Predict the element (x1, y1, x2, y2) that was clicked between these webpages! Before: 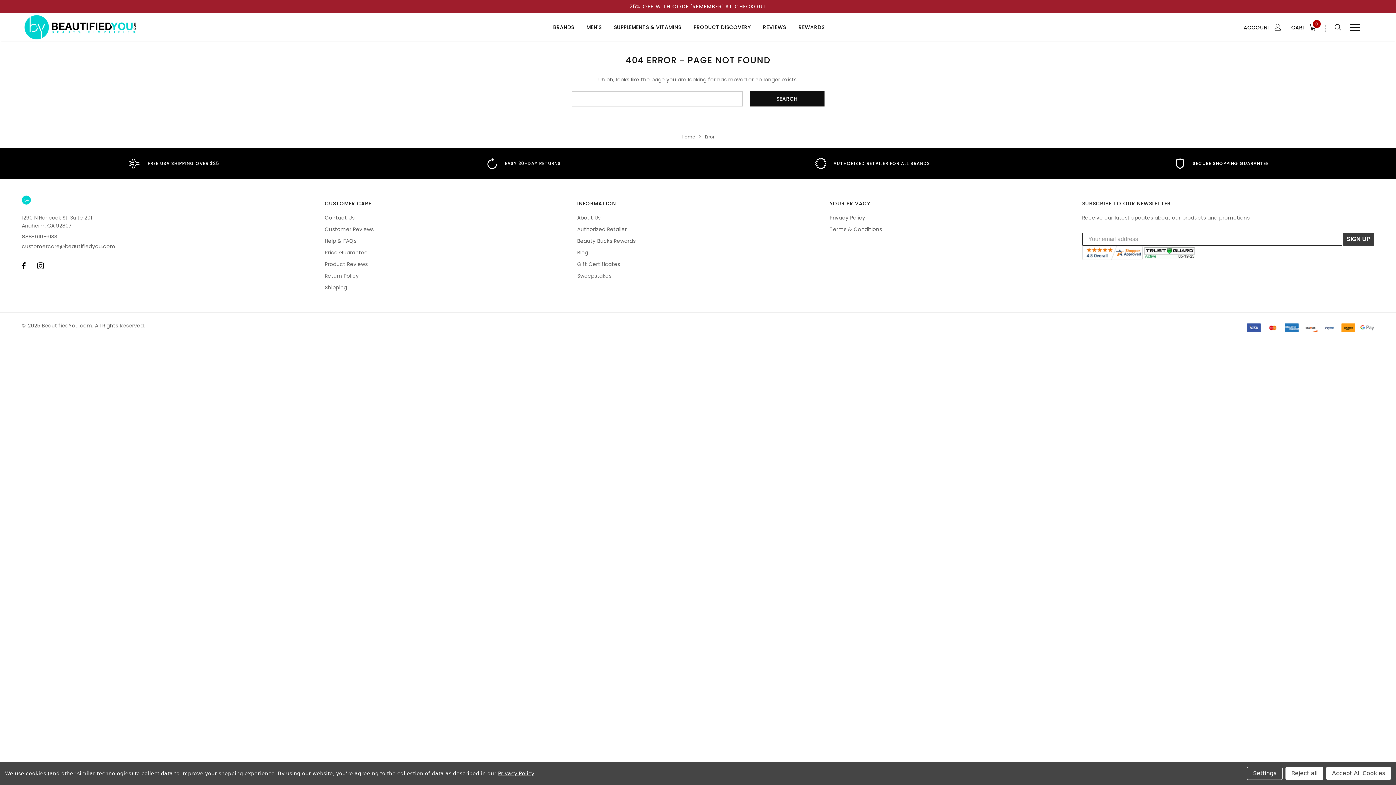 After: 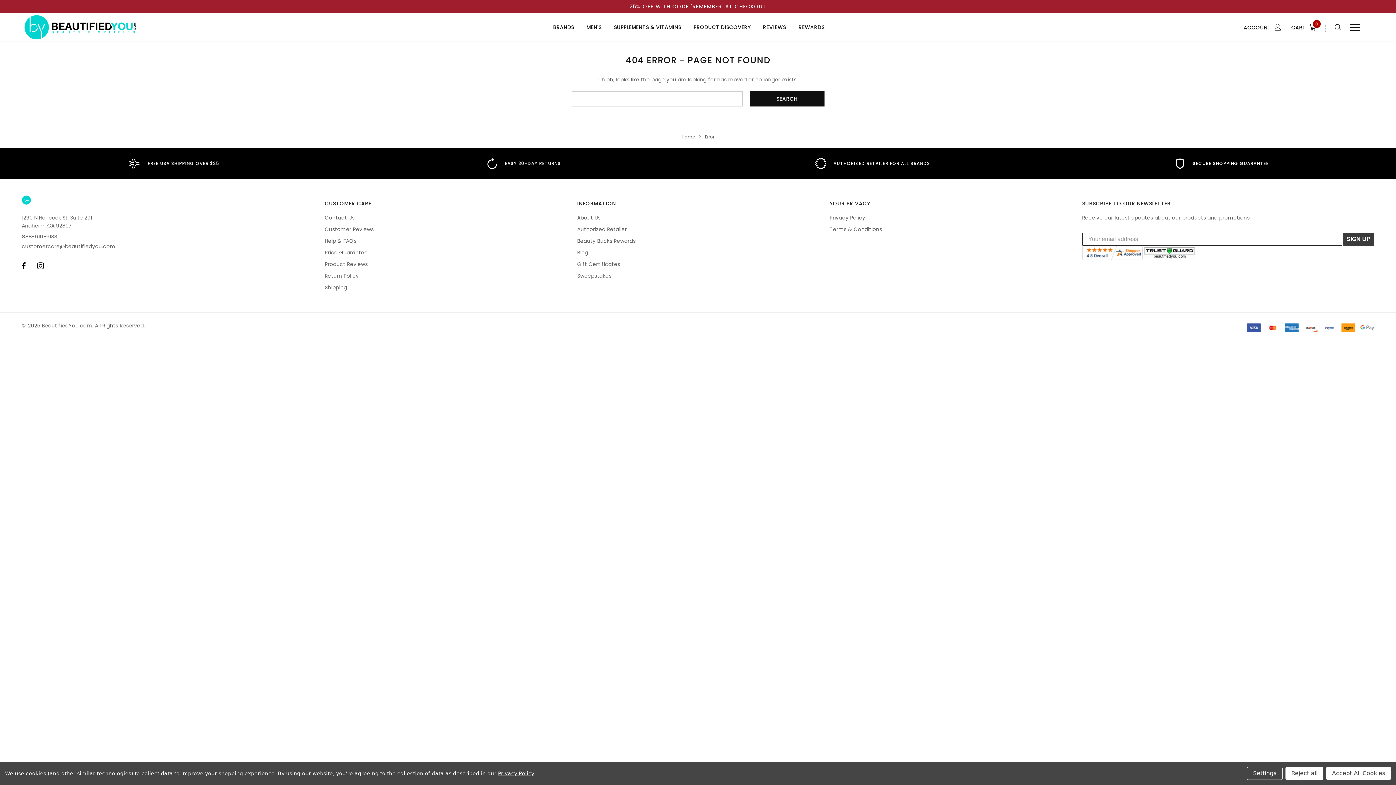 Action: bbox: (36, 262, 44, 270)